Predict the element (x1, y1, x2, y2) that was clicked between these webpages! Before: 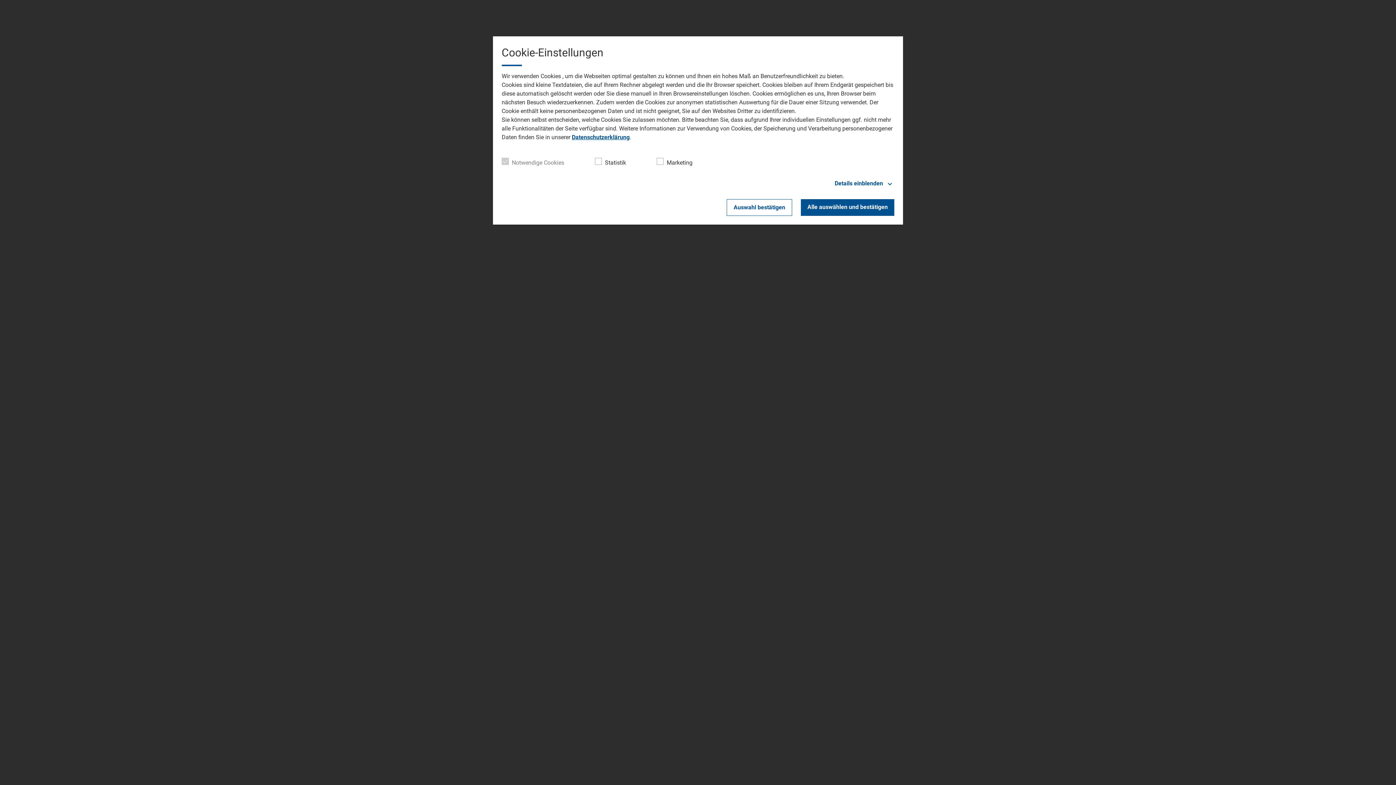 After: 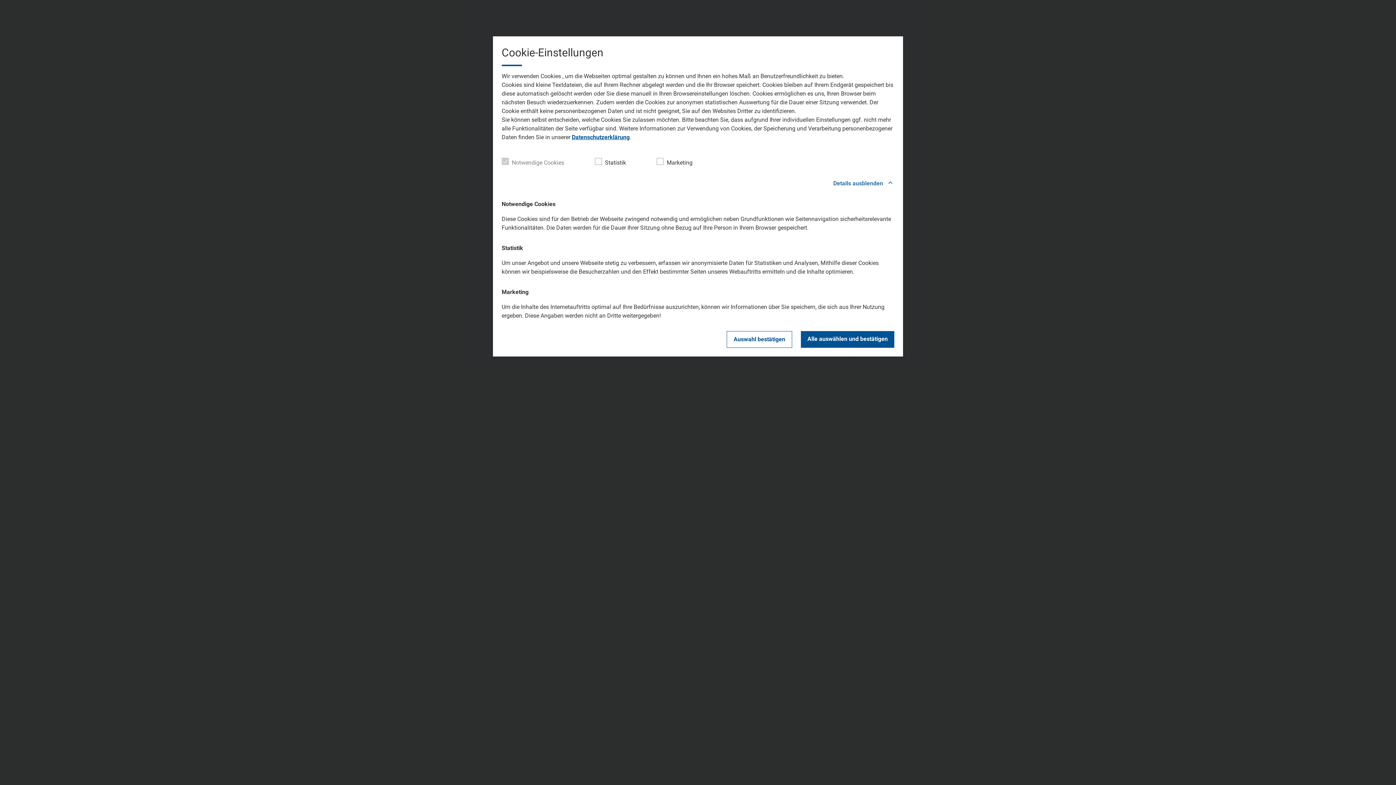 Action: bbox: (501, 178, 894, 188) label: Details einblenden